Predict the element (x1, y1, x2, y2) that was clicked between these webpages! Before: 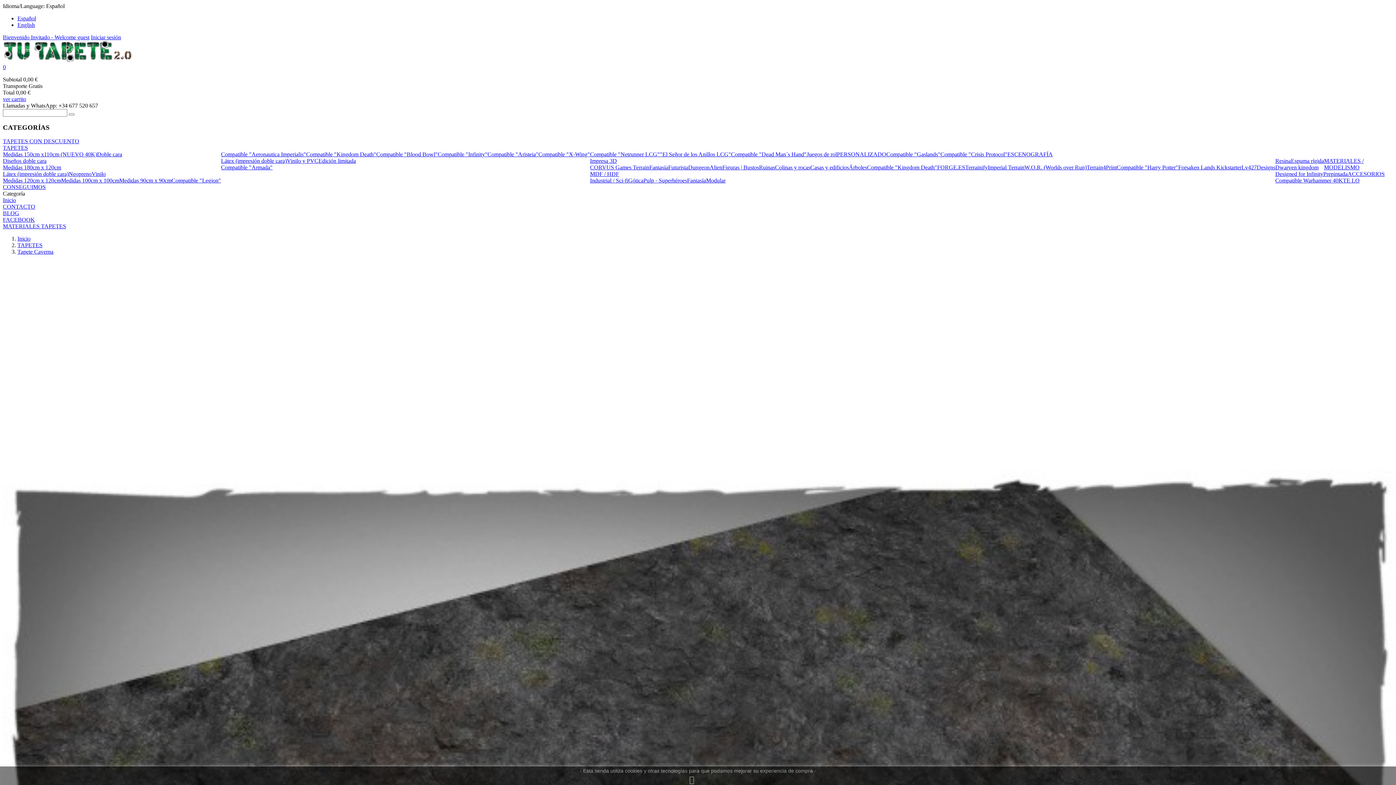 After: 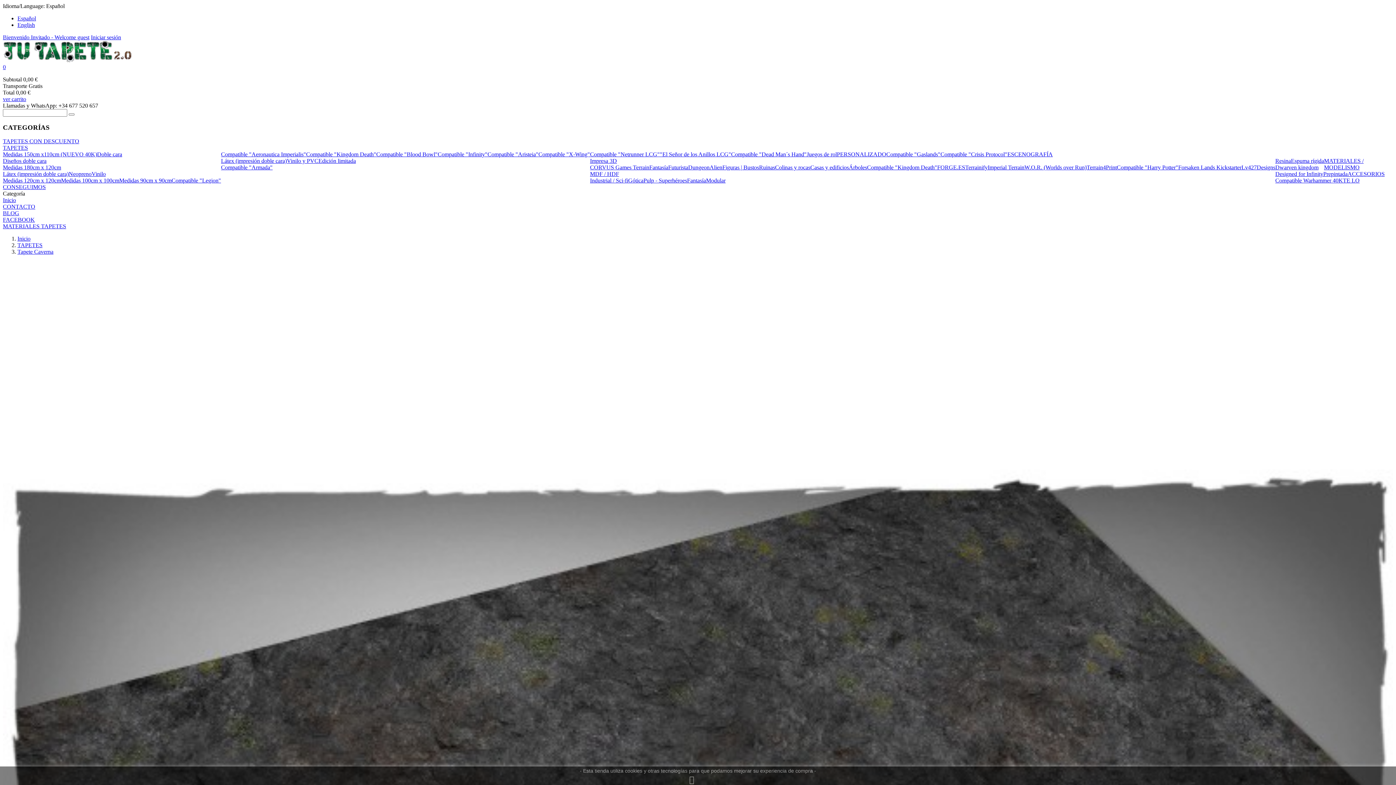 Action: label: CONTACTO bbox: (2, 203, 35, 209)